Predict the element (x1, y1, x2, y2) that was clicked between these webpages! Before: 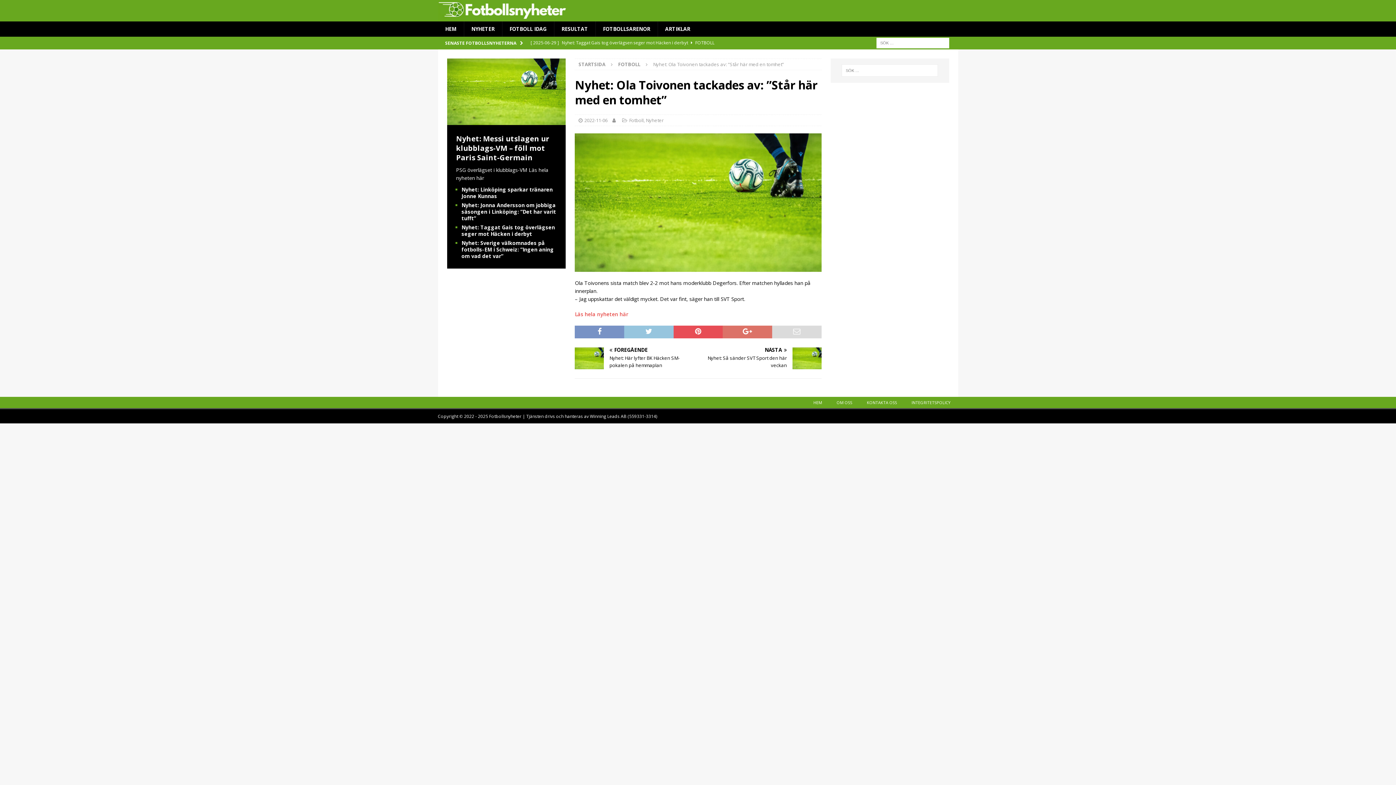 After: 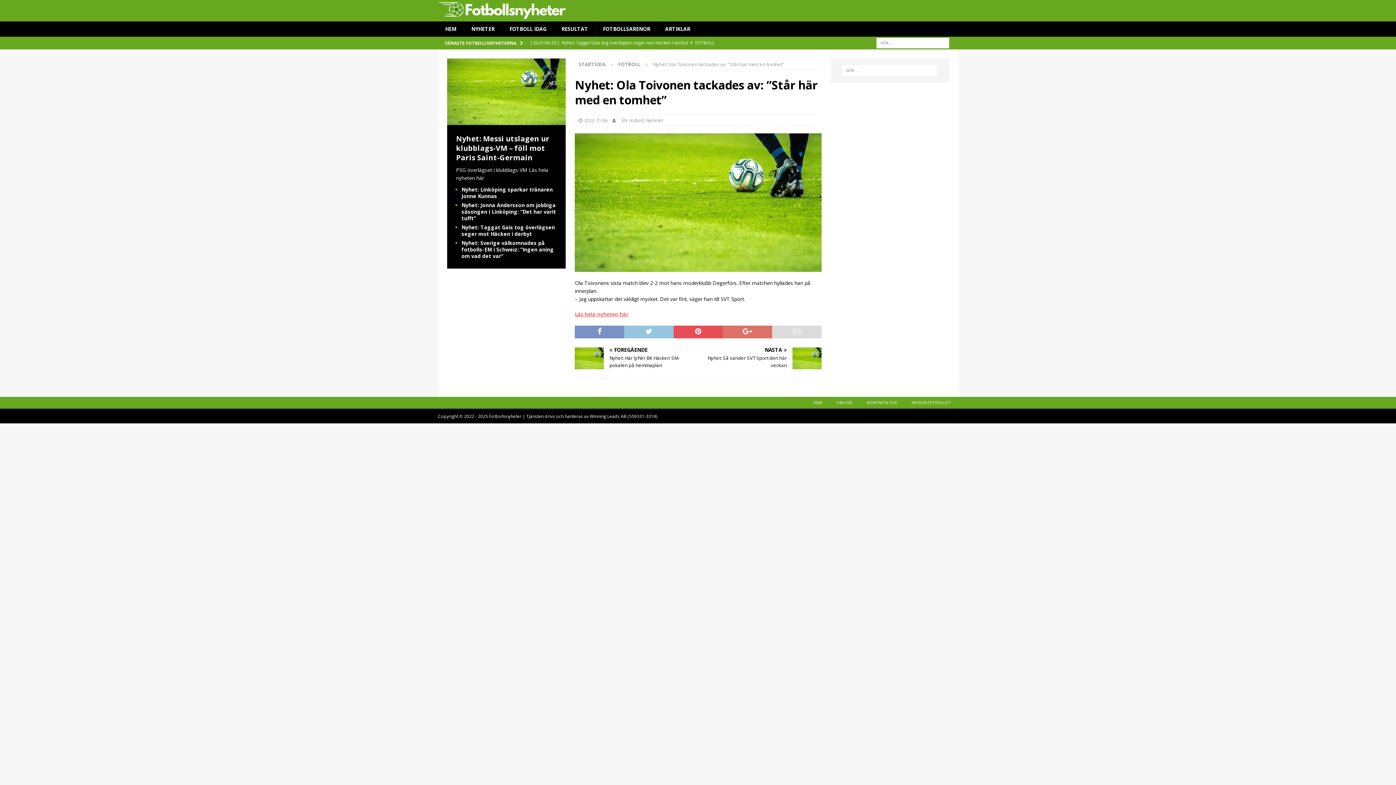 Action: bbox: (575, 310, 628, 317) label: Läs hela nyheten här